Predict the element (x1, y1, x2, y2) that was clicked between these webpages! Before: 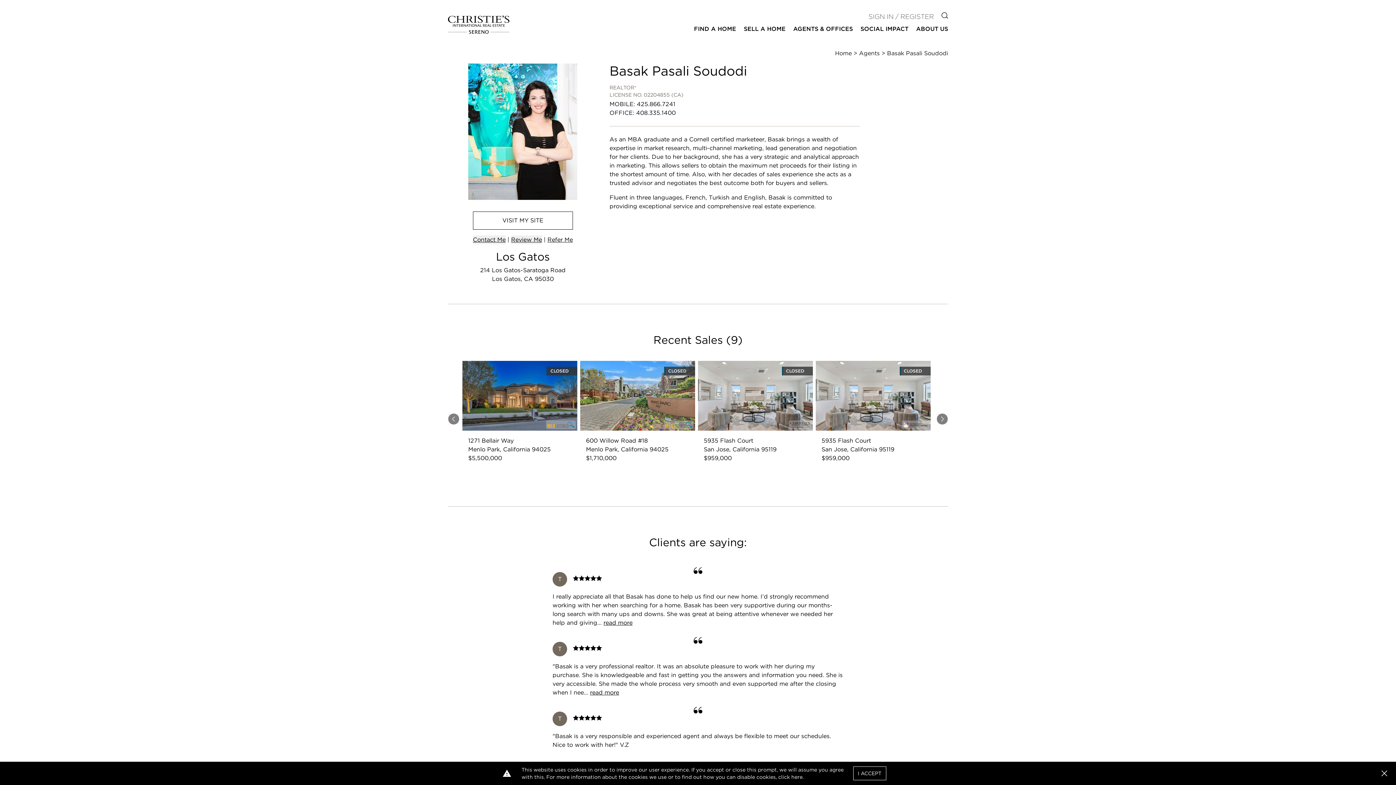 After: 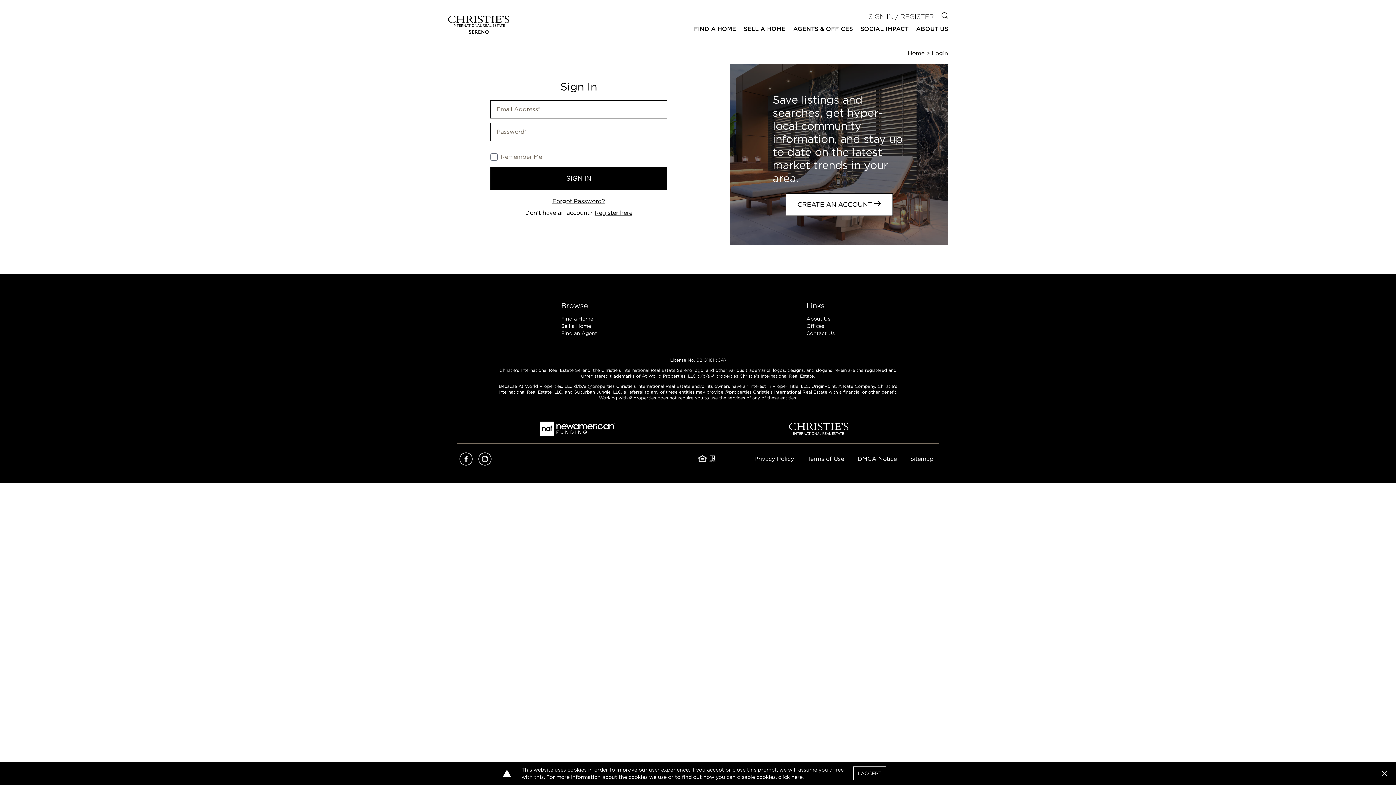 Action: label: SIGN IN / REGISTER bbox: (868, 12, 934, 20)